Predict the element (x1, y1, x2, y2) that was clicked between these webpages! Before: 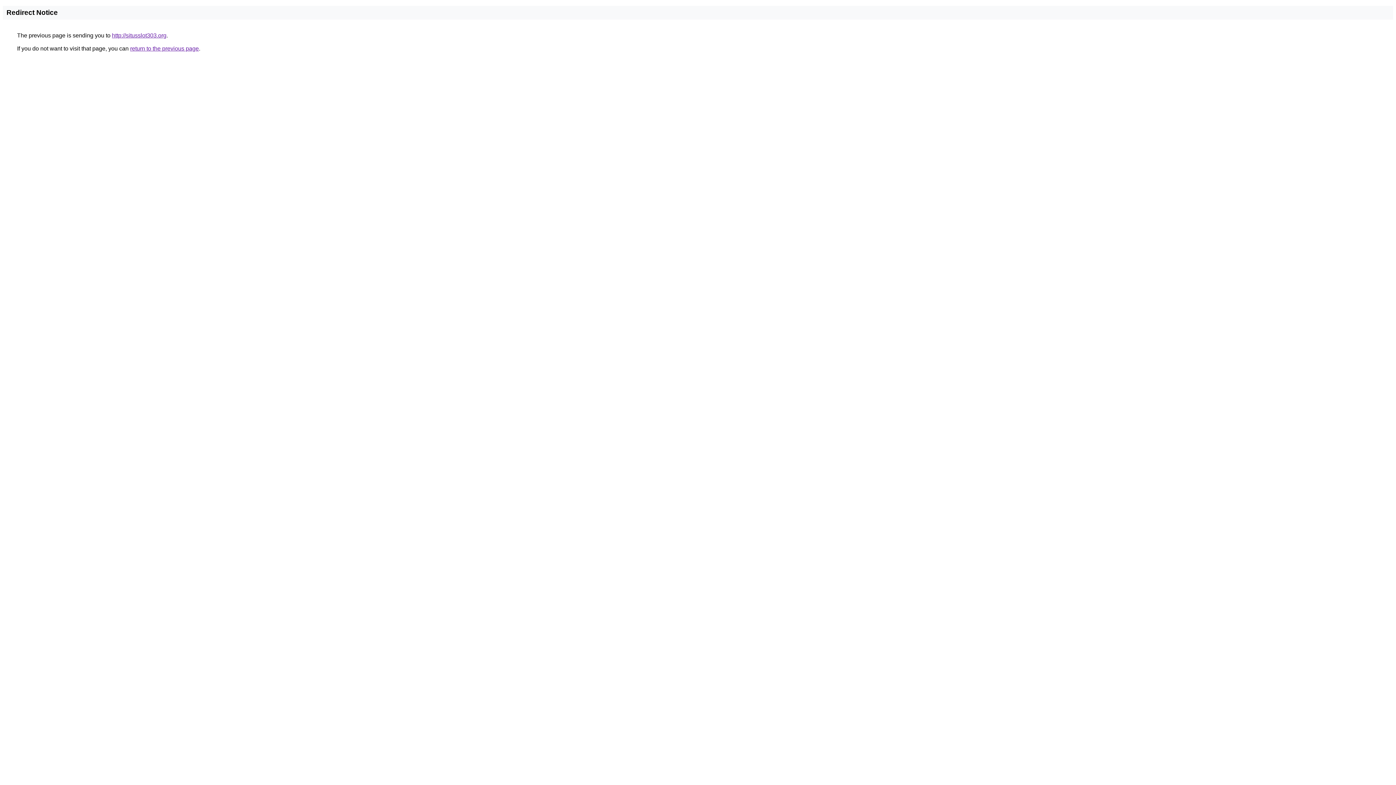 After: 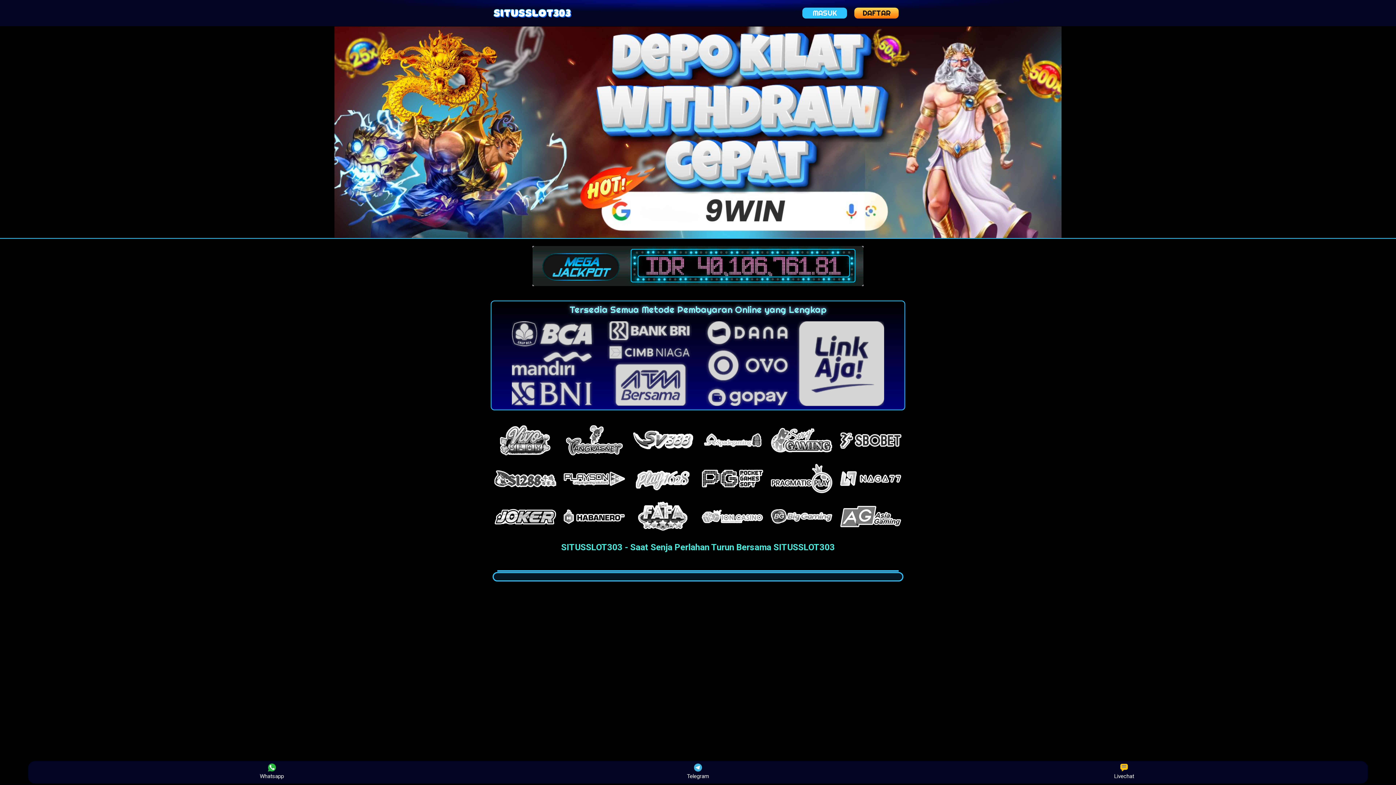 Action: bbox: (112, 32, 166, 38) label: http://situsslot303.org